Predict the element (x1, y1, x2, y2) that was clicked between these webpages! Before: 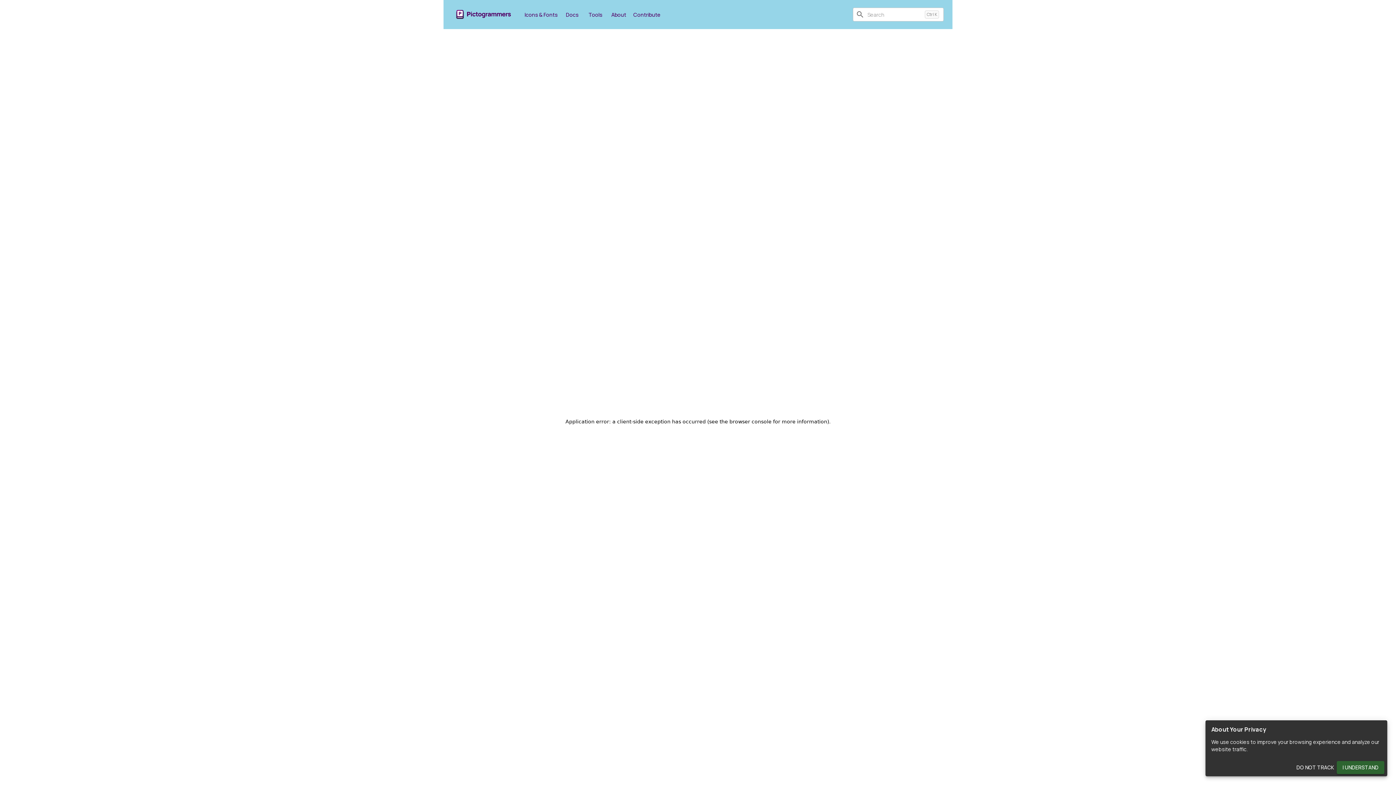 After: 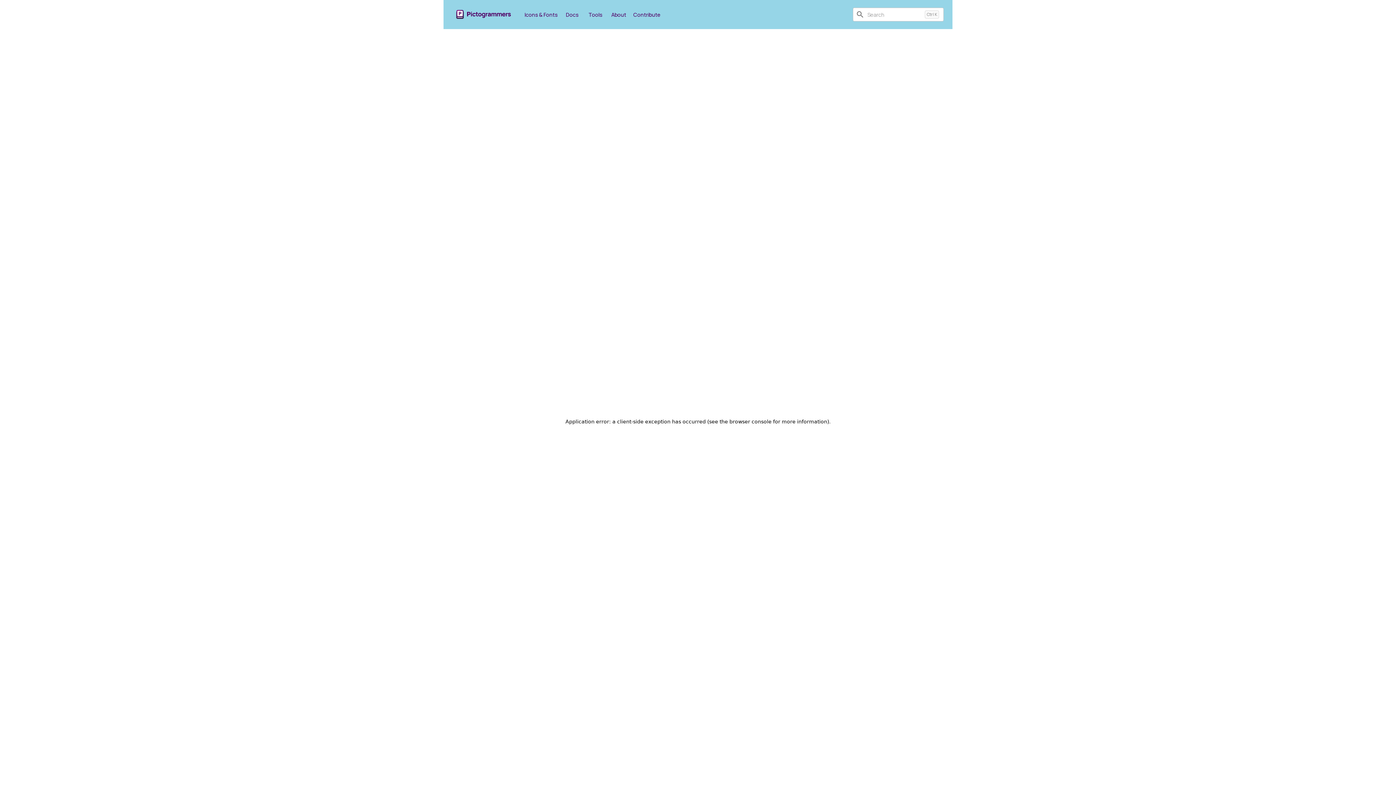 Action: label: DO NOT TRACK bbox: (1293, 761, 1337, 774)